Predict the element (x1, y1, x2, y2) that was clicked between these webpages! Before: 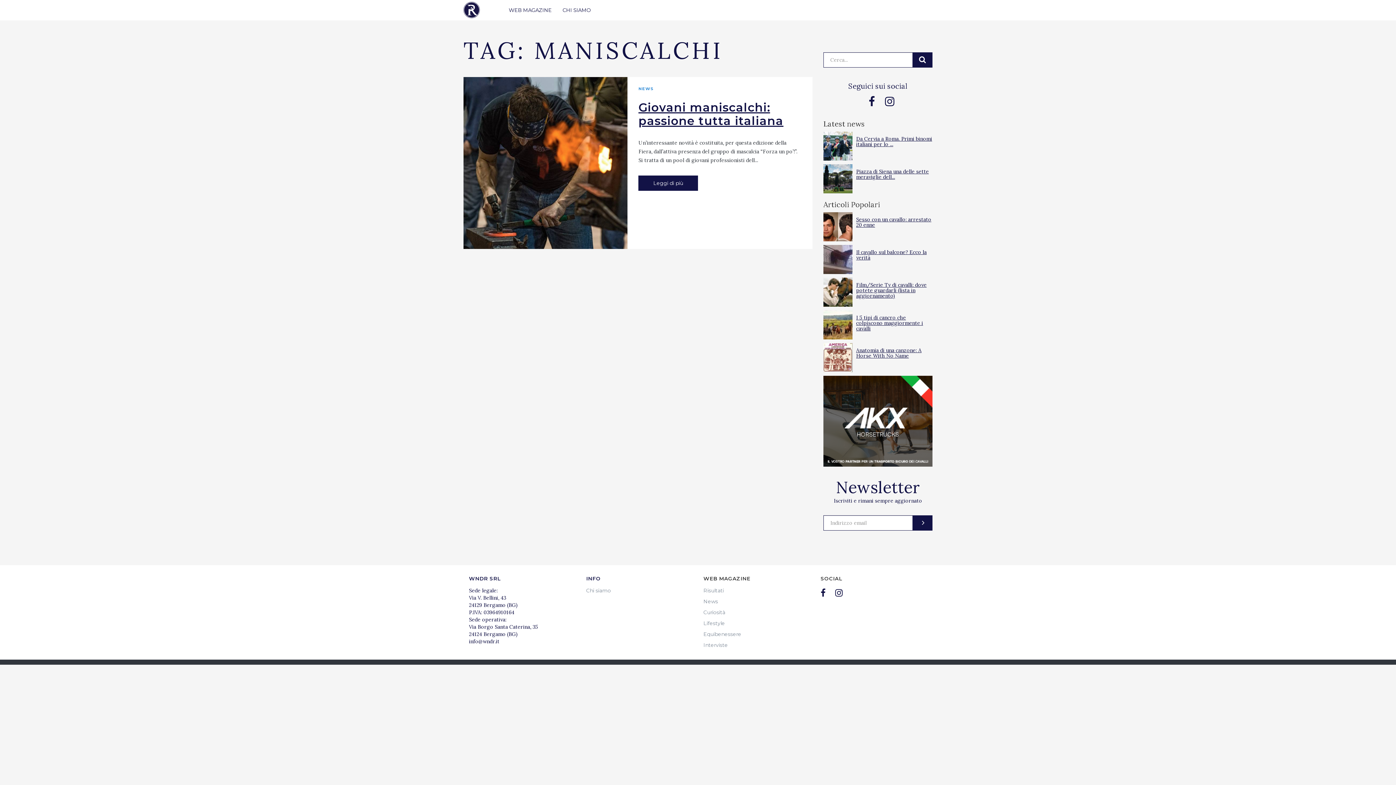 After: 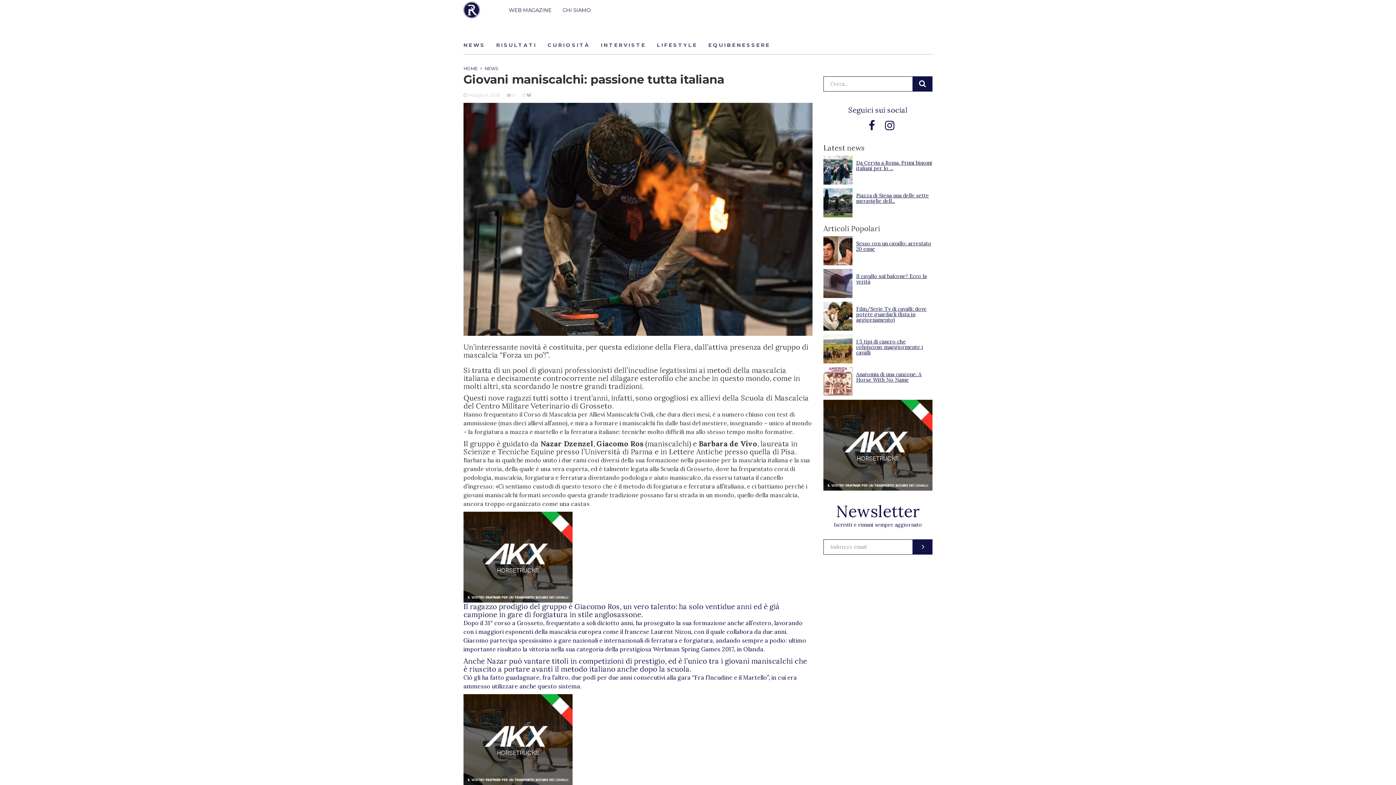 Action: bbox: (463, 77, 627, 249)